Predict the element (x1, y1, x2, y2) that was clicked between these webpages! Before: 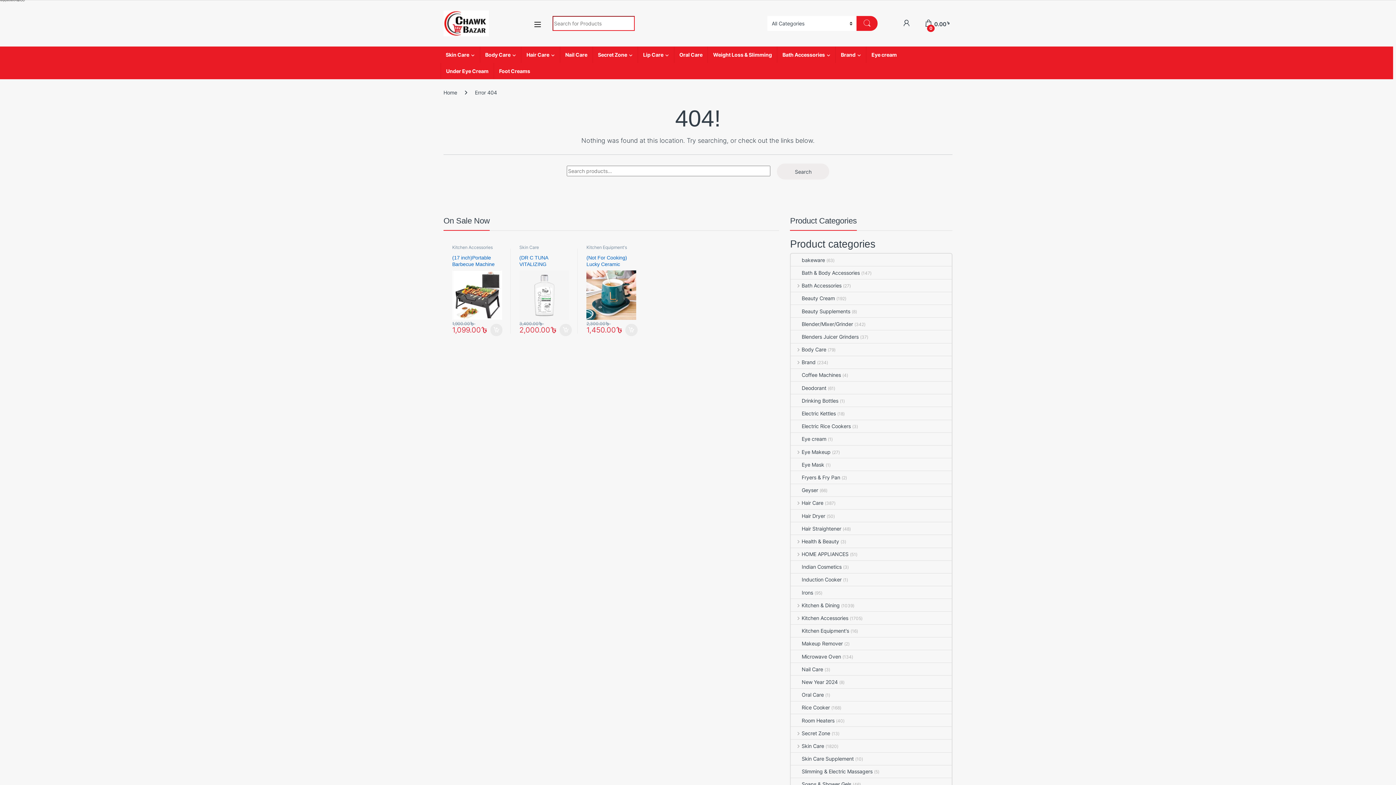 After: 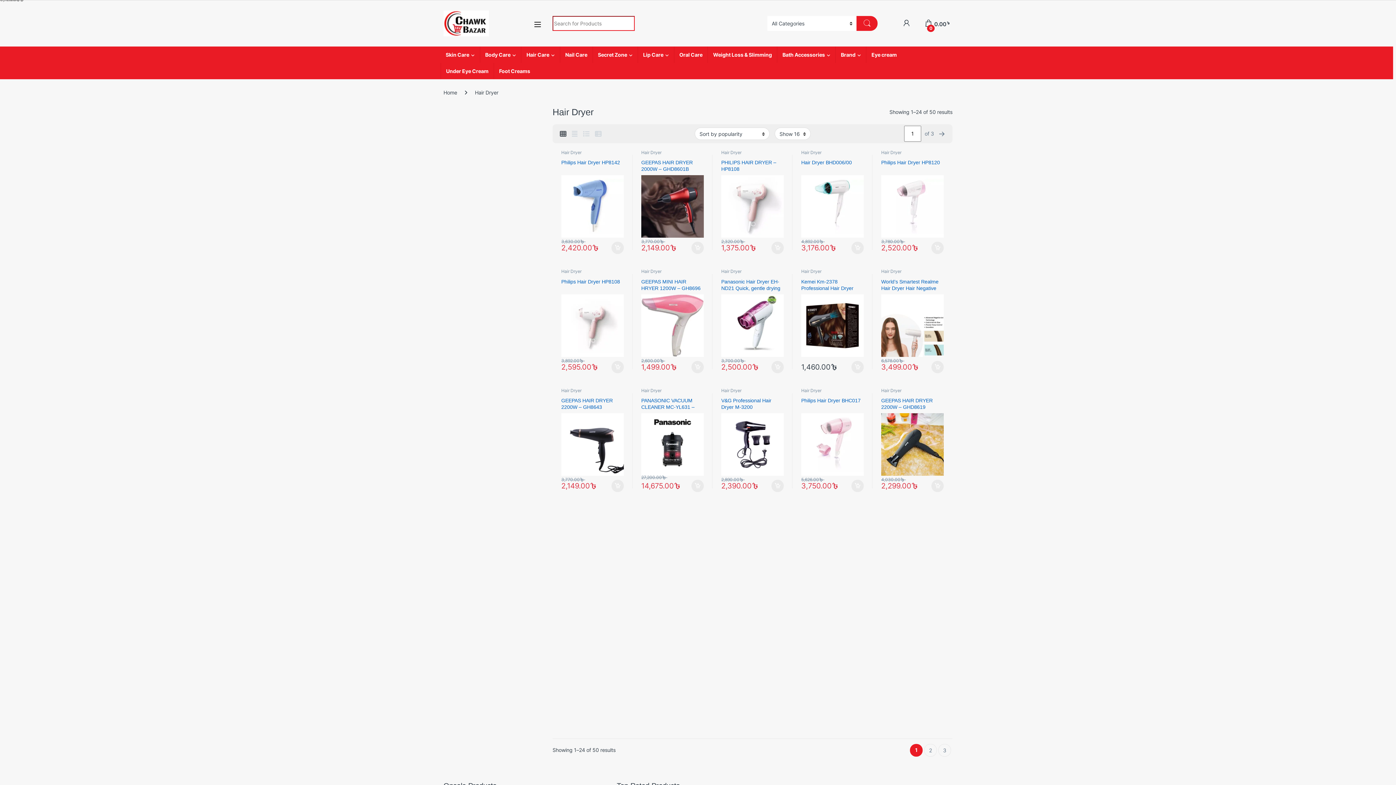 Action: bbox: (791, 509, 825, 522) label: Hair Dryer